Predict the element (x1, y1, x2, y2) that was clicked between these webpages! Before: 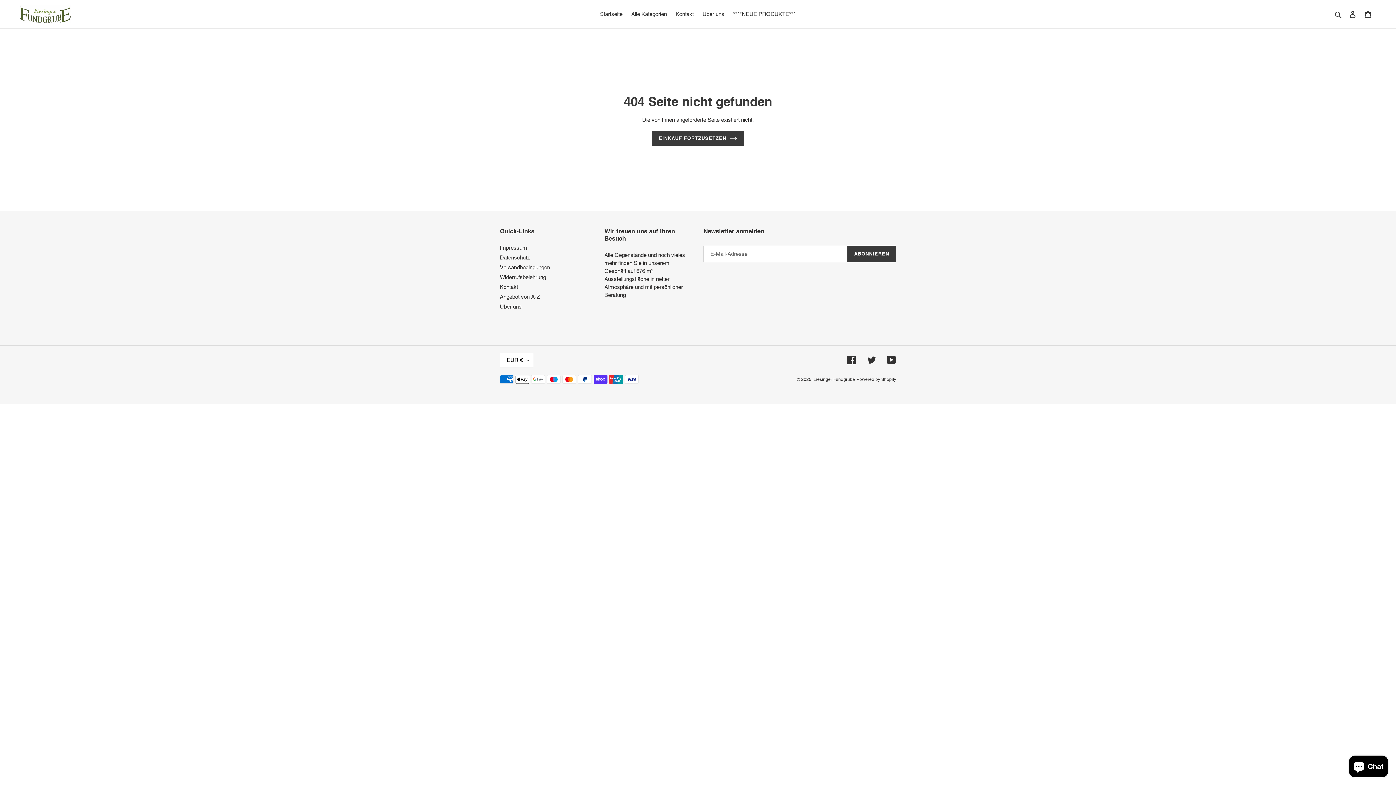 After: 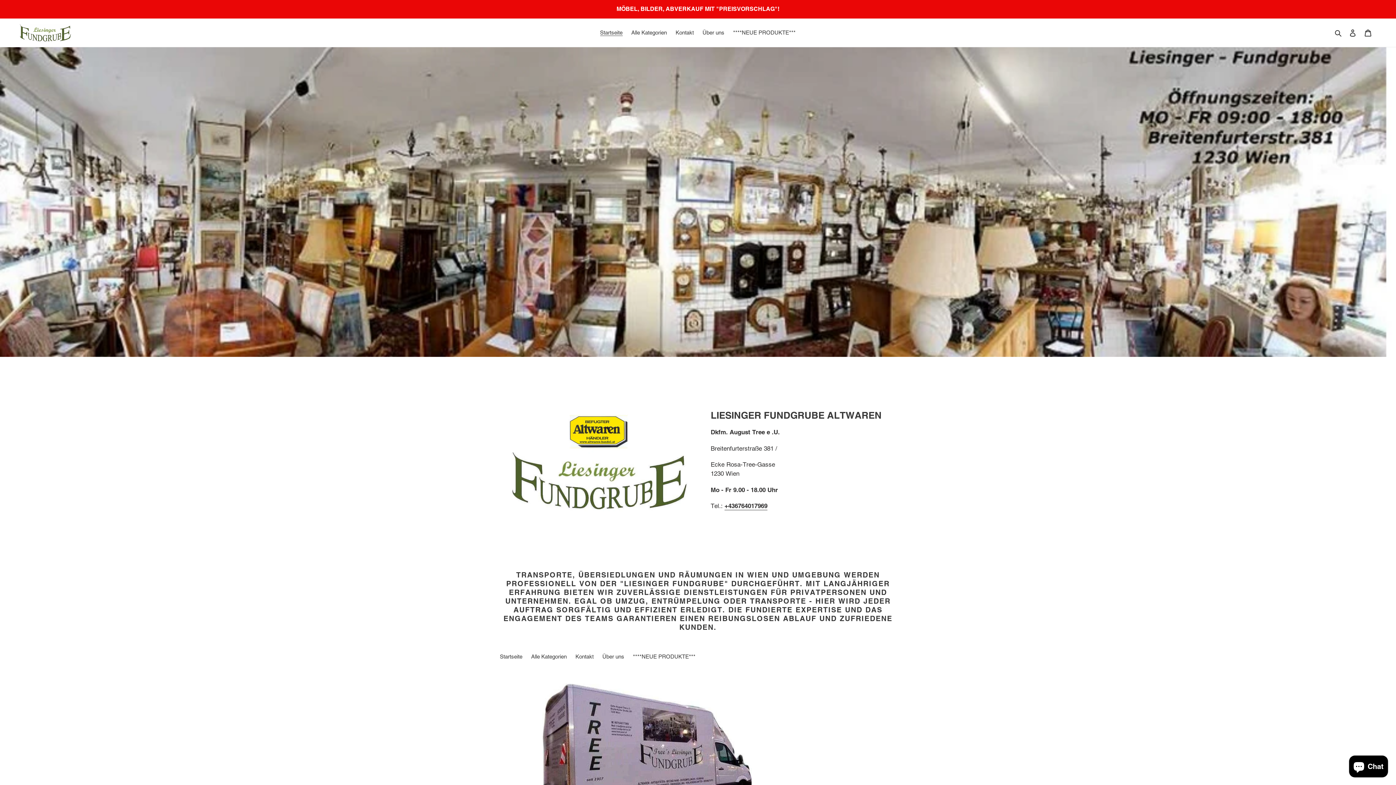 Action: bbox: (20, 5, 70, 22)